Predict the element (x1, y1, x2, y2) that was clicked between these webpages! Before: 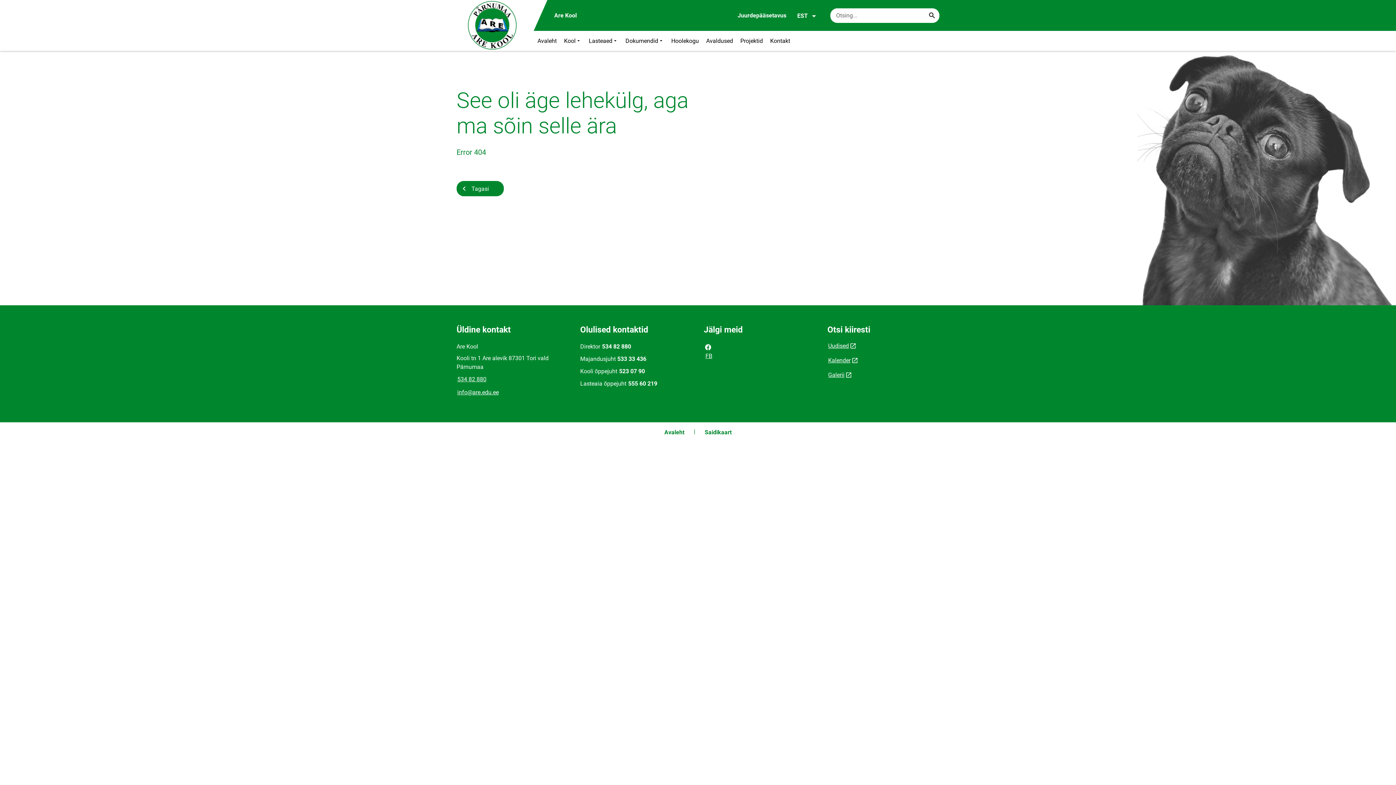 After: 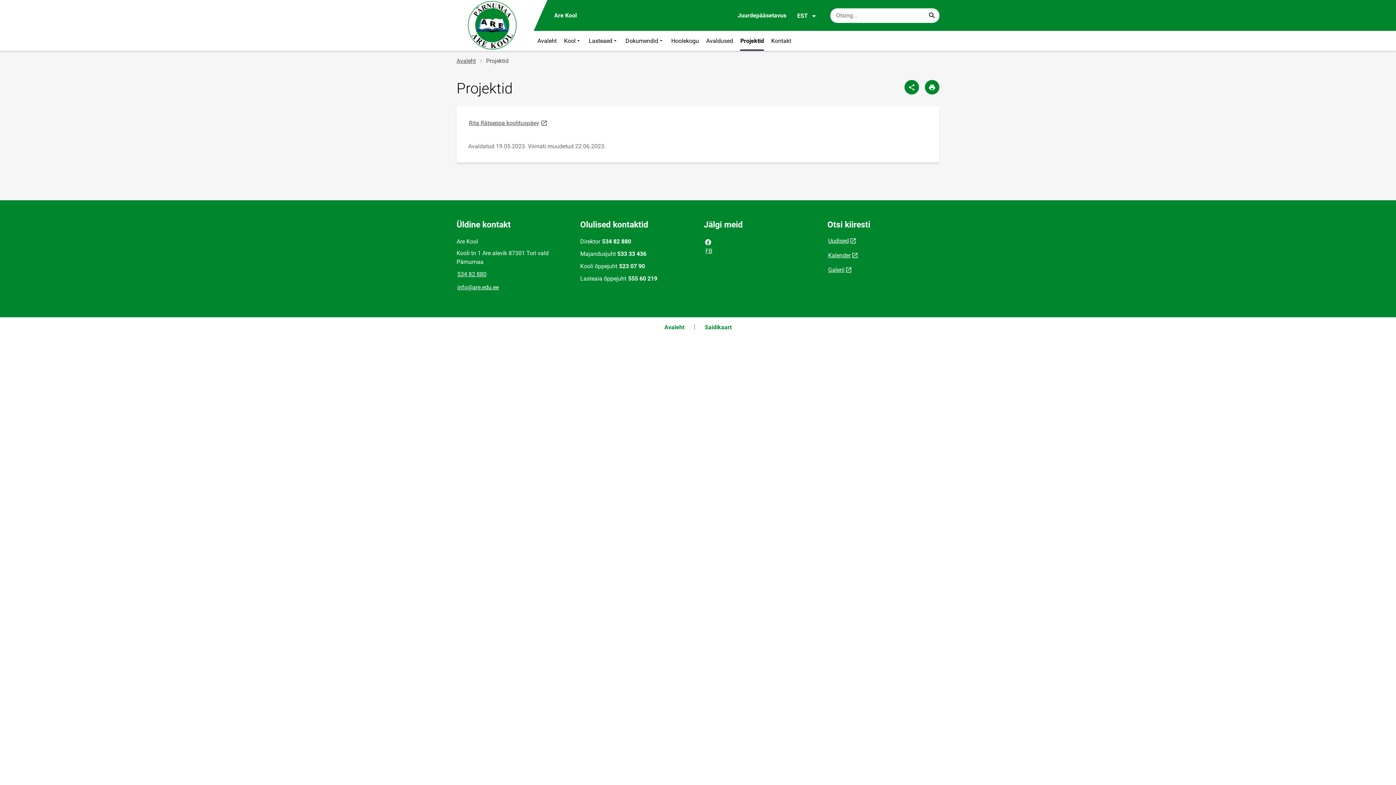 Action: label: Projektid bbox: (736, 30, 766, 50)